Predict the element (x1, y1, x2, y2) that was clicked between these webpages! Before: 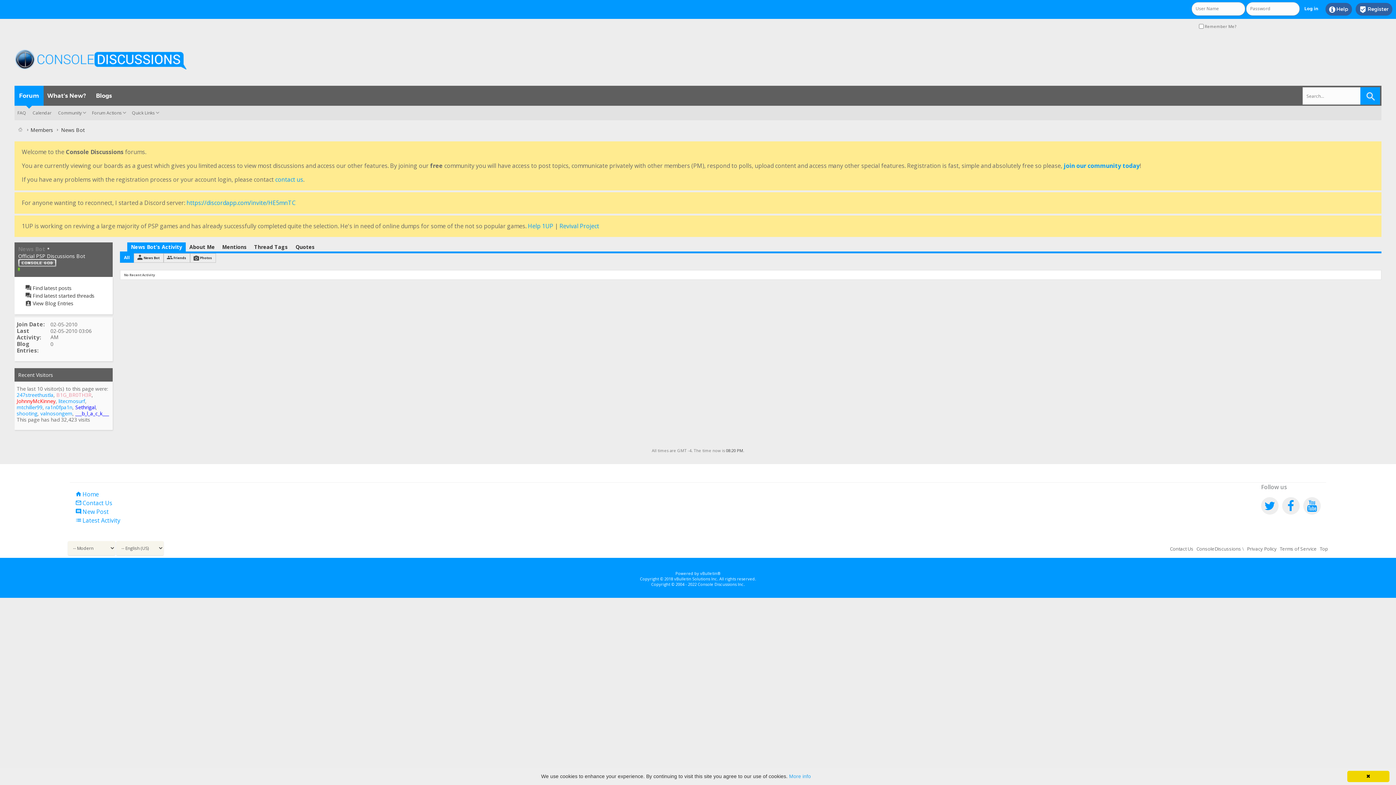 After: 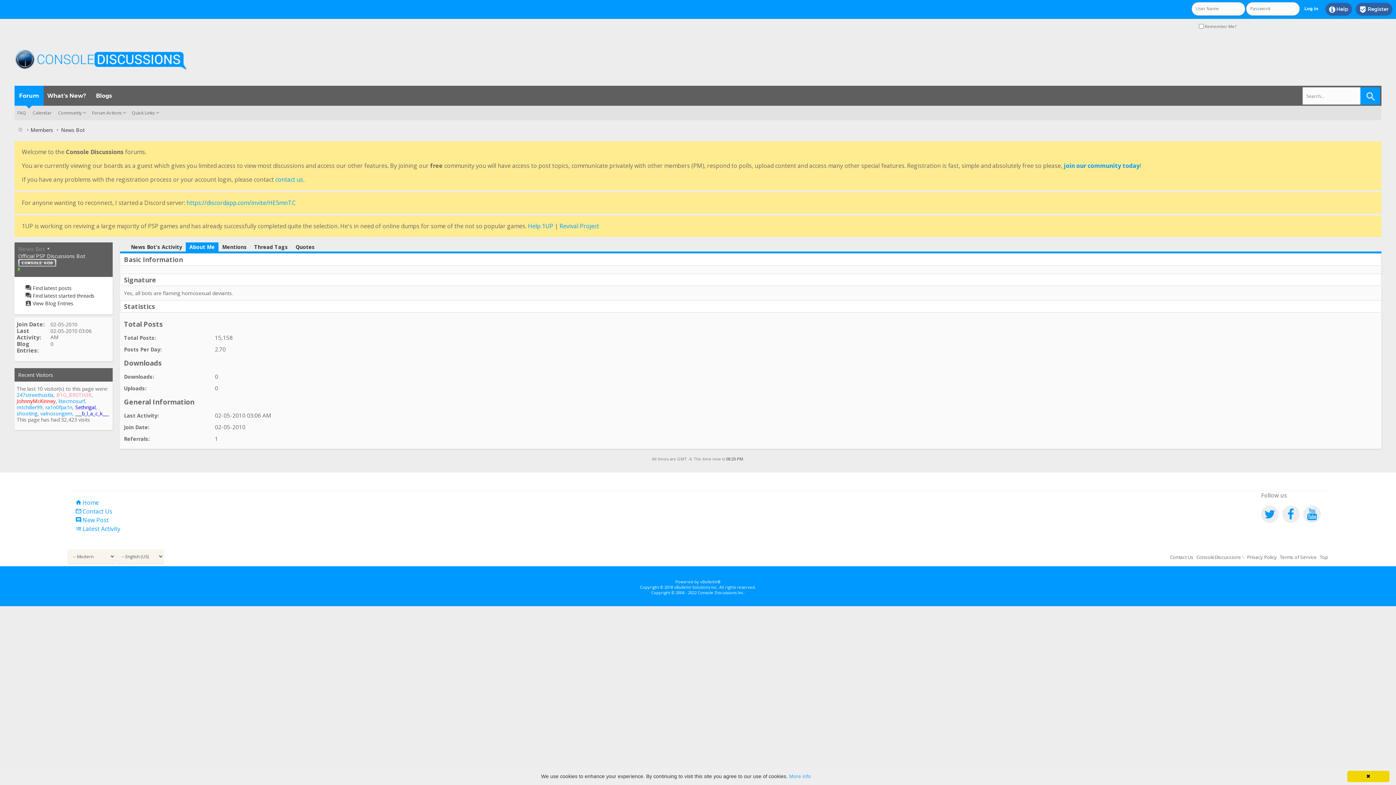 Action: bbox: (189, 242, 214, 251) label: About Me